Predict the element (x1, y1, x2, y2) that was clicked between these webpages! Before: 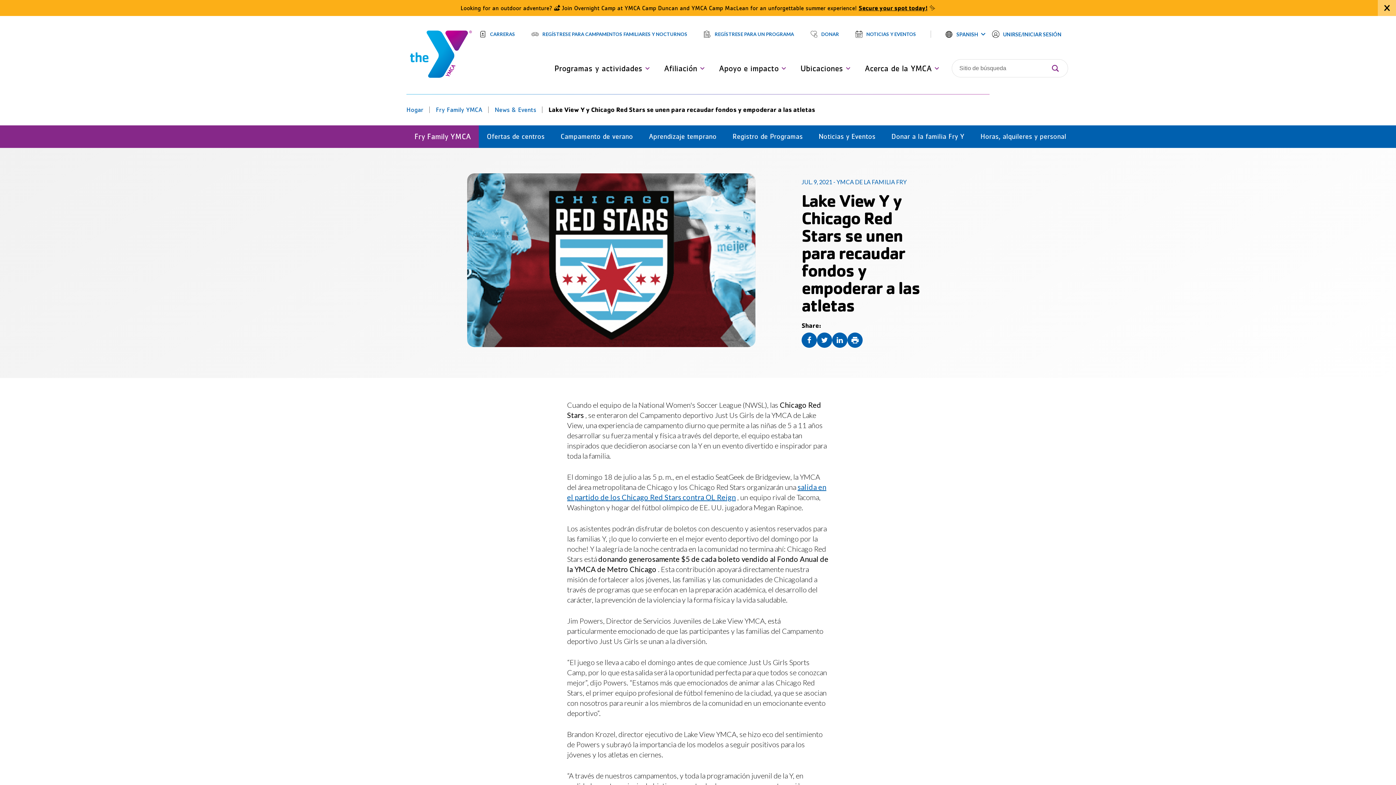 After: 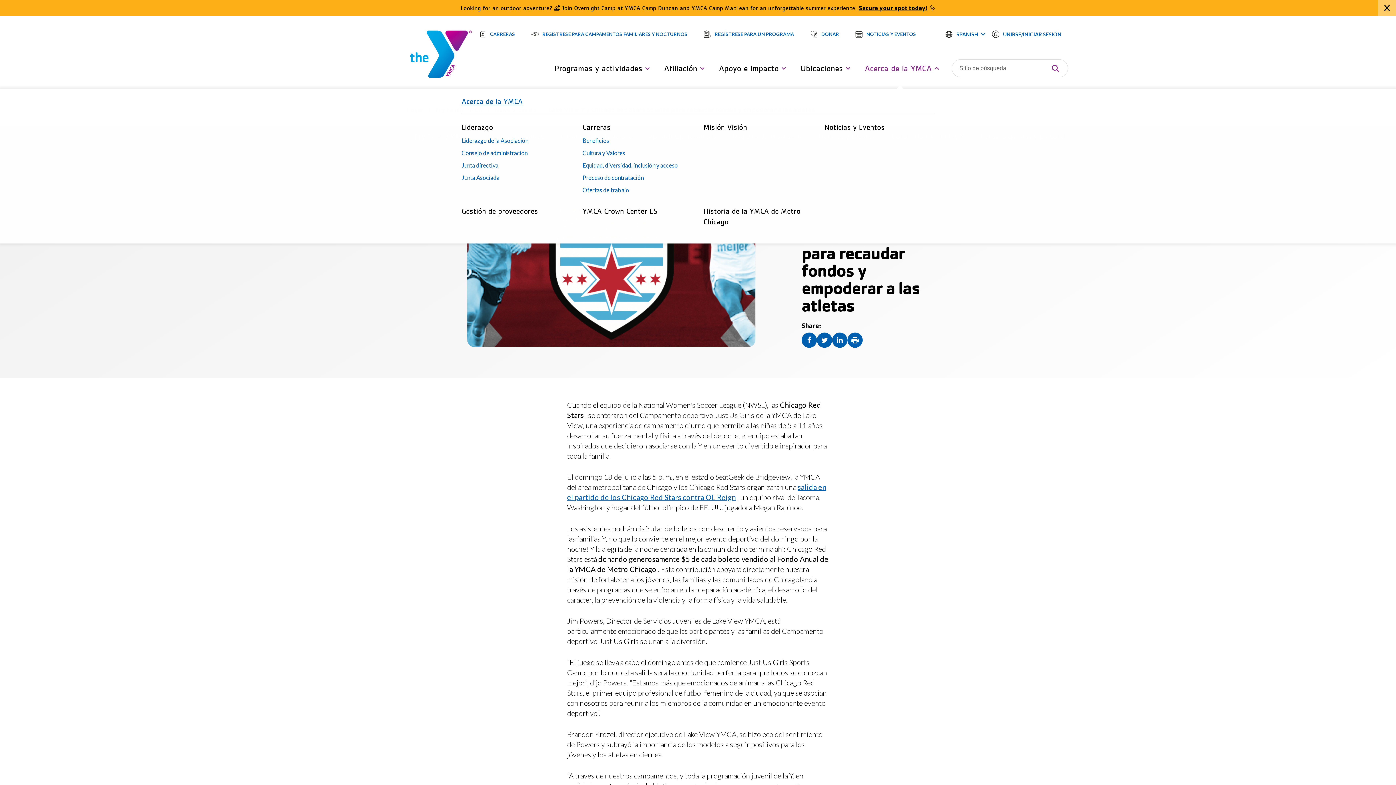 Action: label: Acerca de la YMCA bbox: (856, 58, 944, 77)